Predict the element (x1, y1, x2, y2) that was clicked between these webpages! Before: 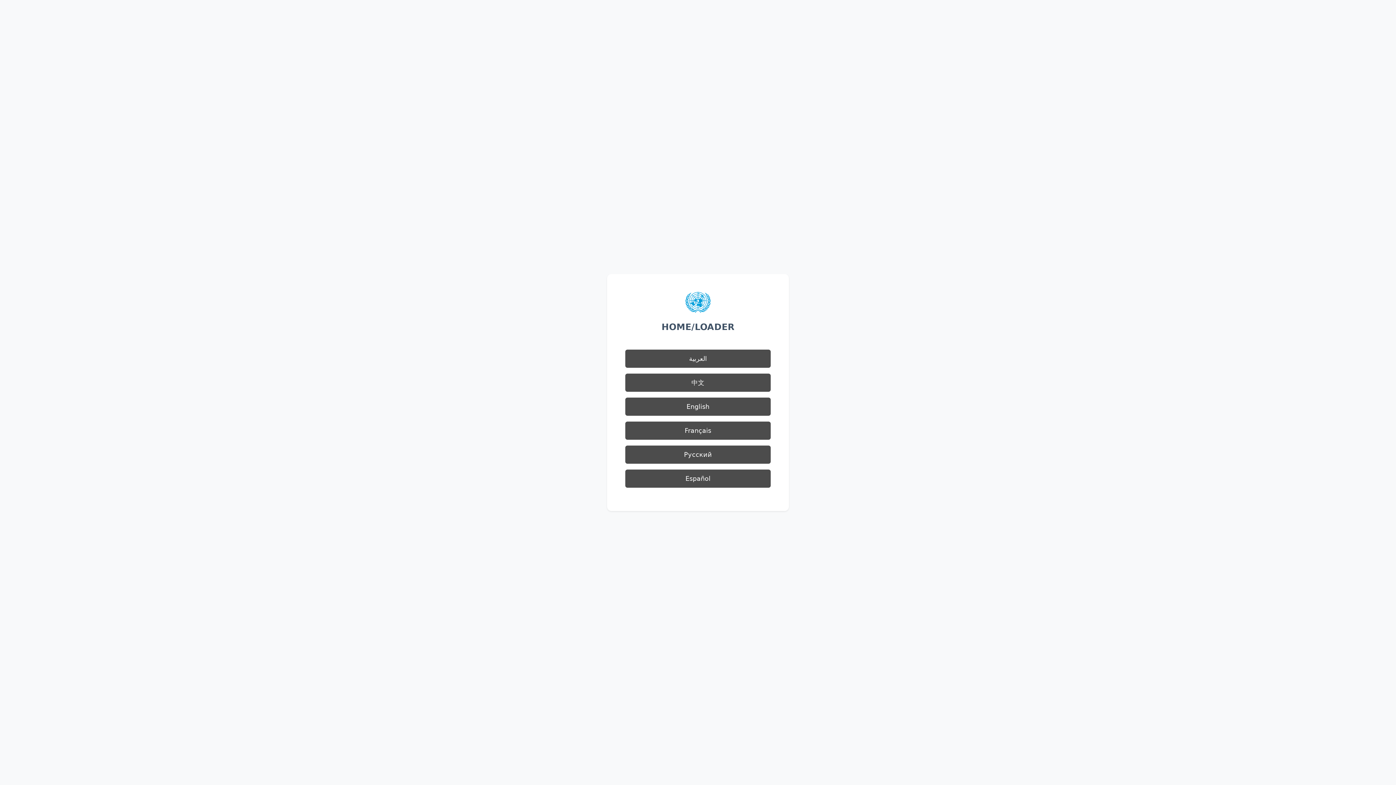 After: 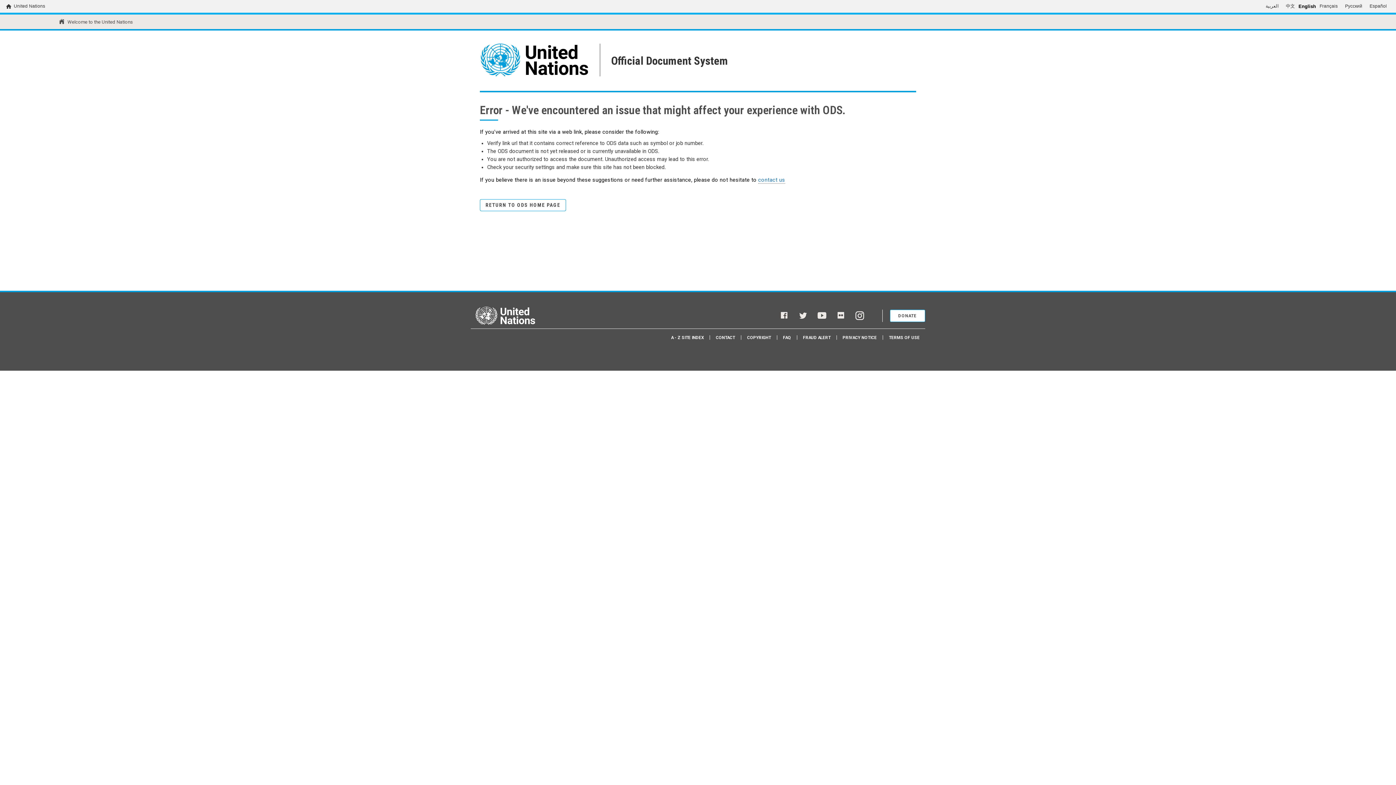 Action: label: English bbox: (625, 397, 770, 416)